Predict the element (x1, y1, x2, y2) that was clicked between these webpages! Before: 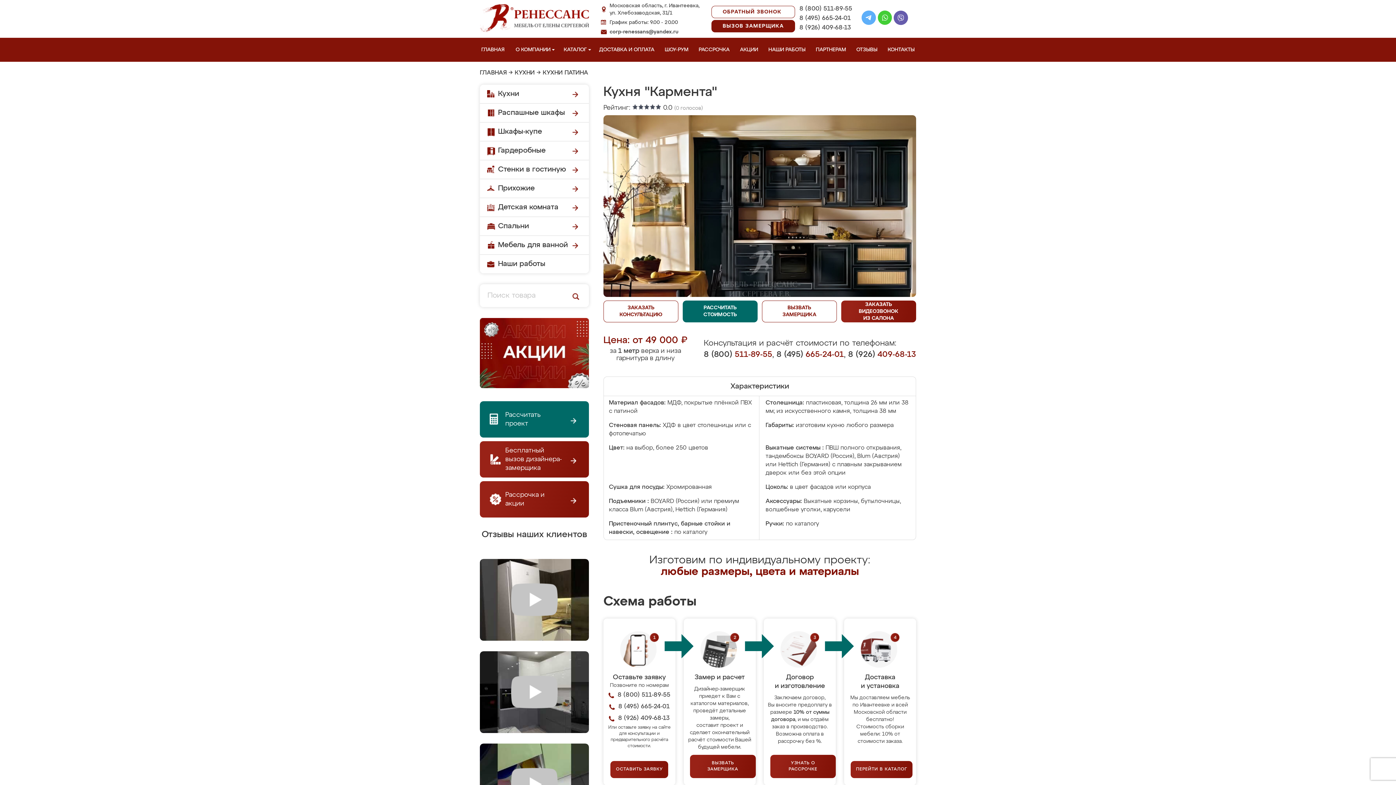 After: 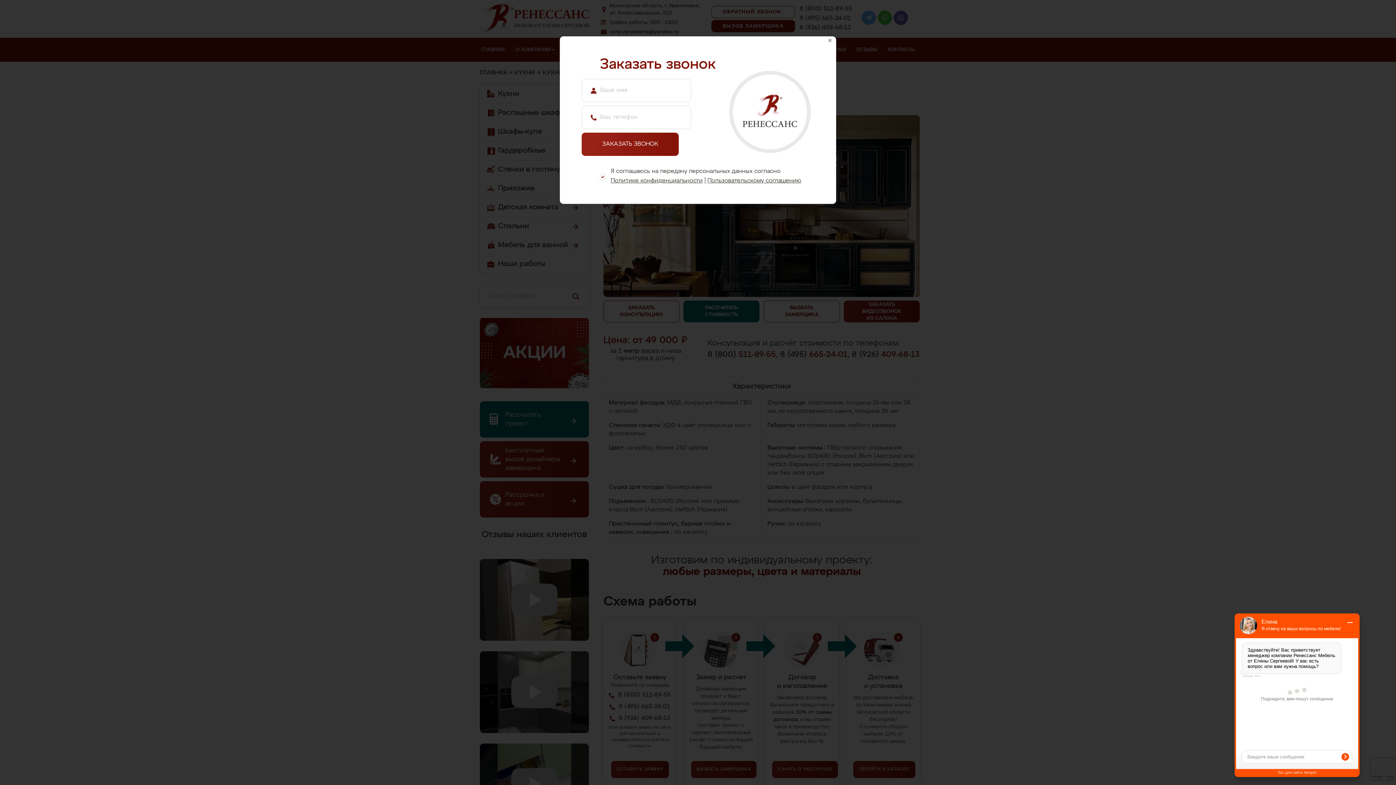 Action: label: ЗАКАЗАТЬ КОНСУЛЬТАЦИЮ bbox: (603, 300, 678, 322)